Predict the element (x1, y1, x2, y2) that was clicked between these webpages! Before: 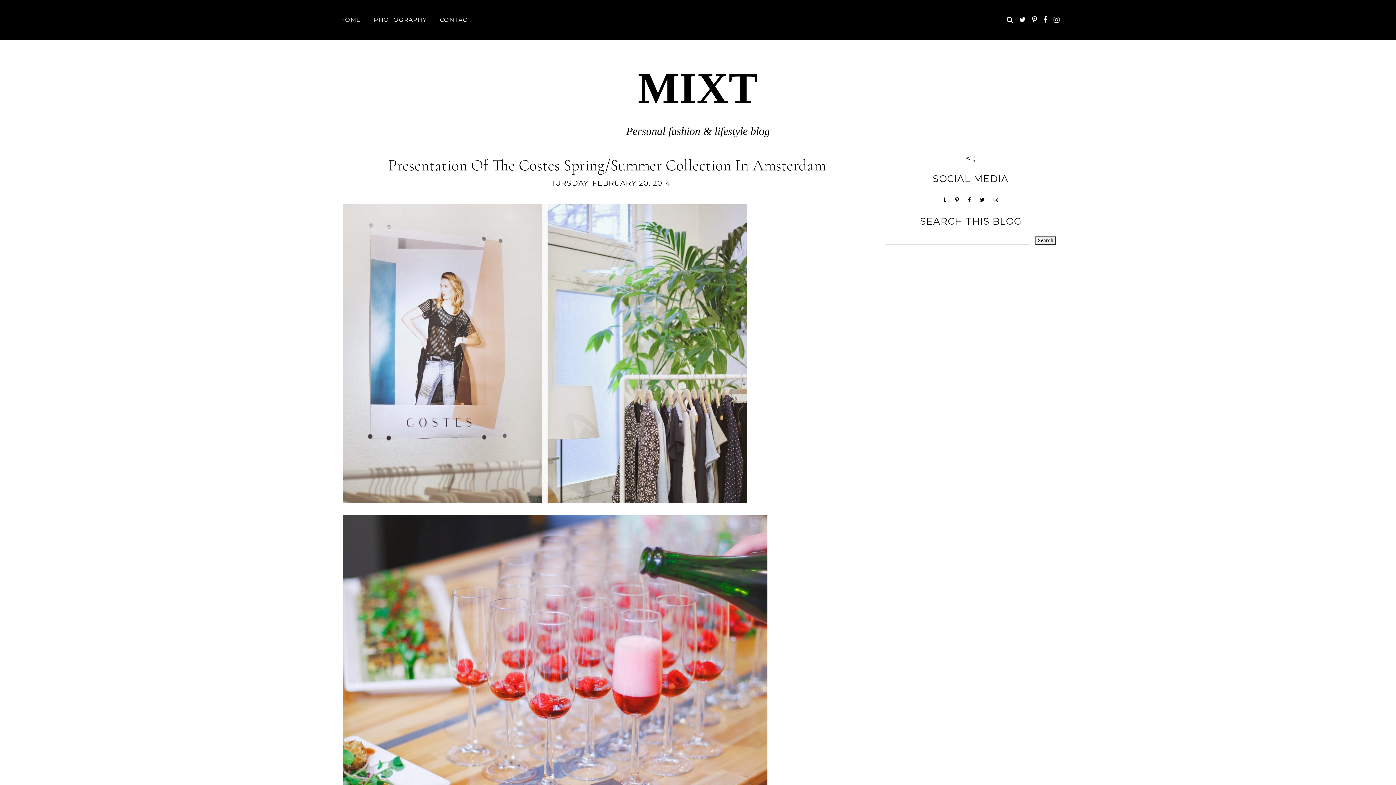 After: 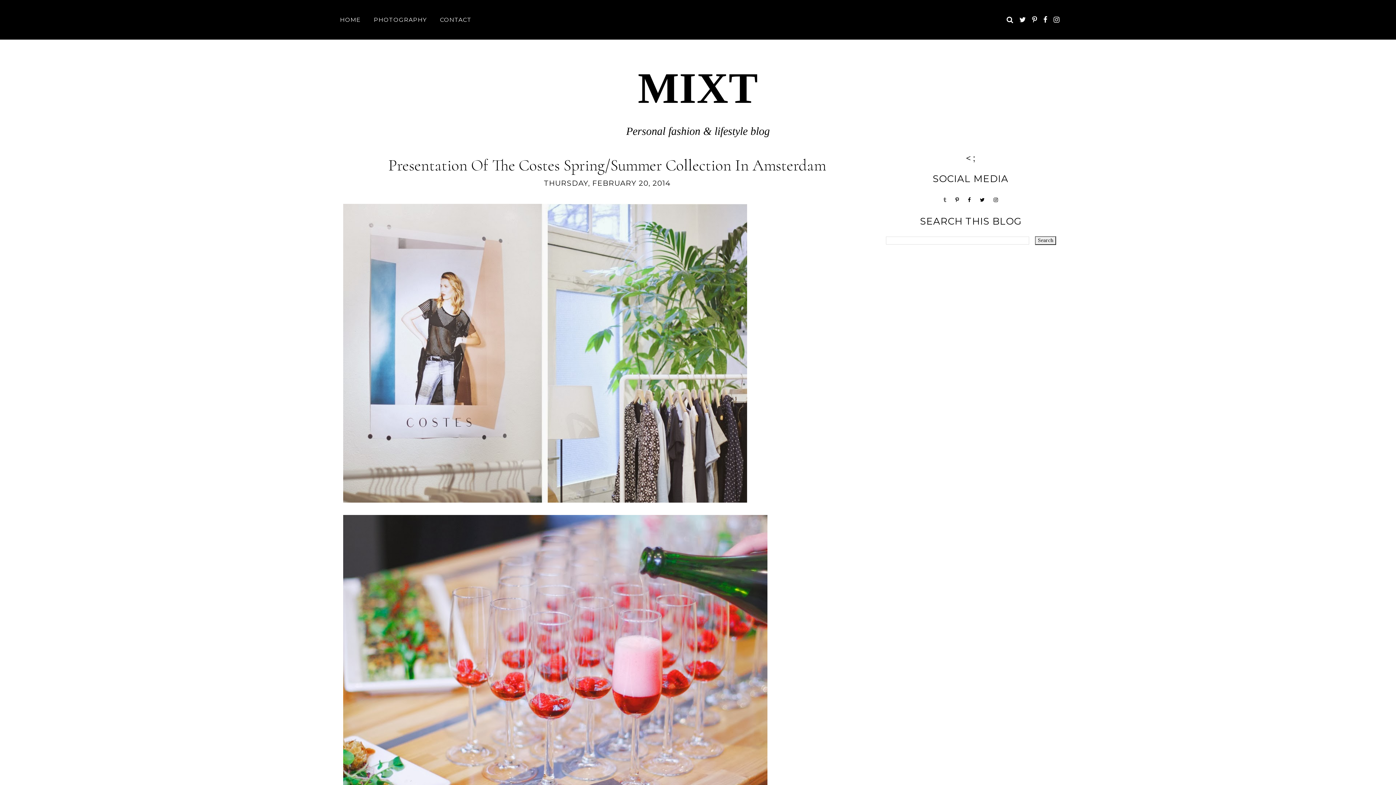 Action: bbox: (943, 196, 946, 203)